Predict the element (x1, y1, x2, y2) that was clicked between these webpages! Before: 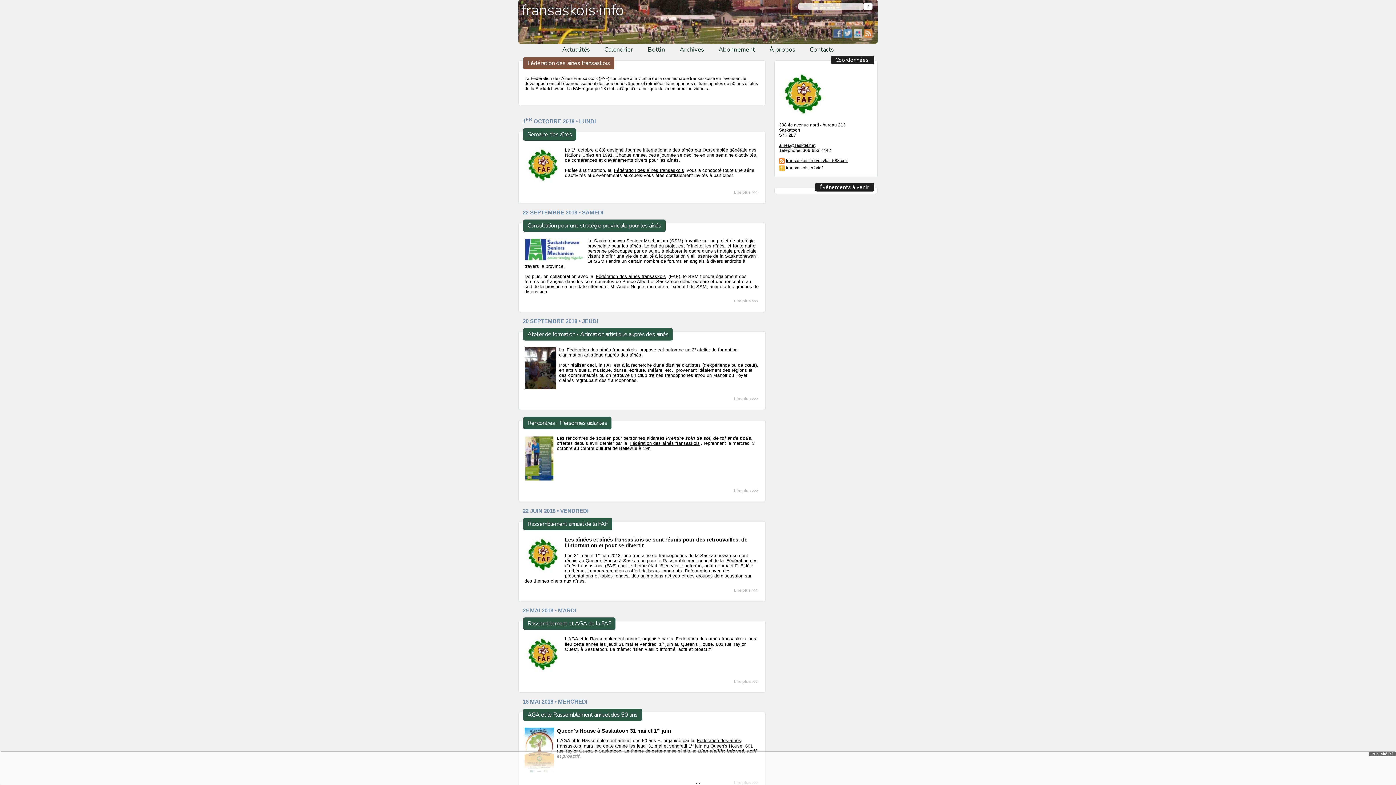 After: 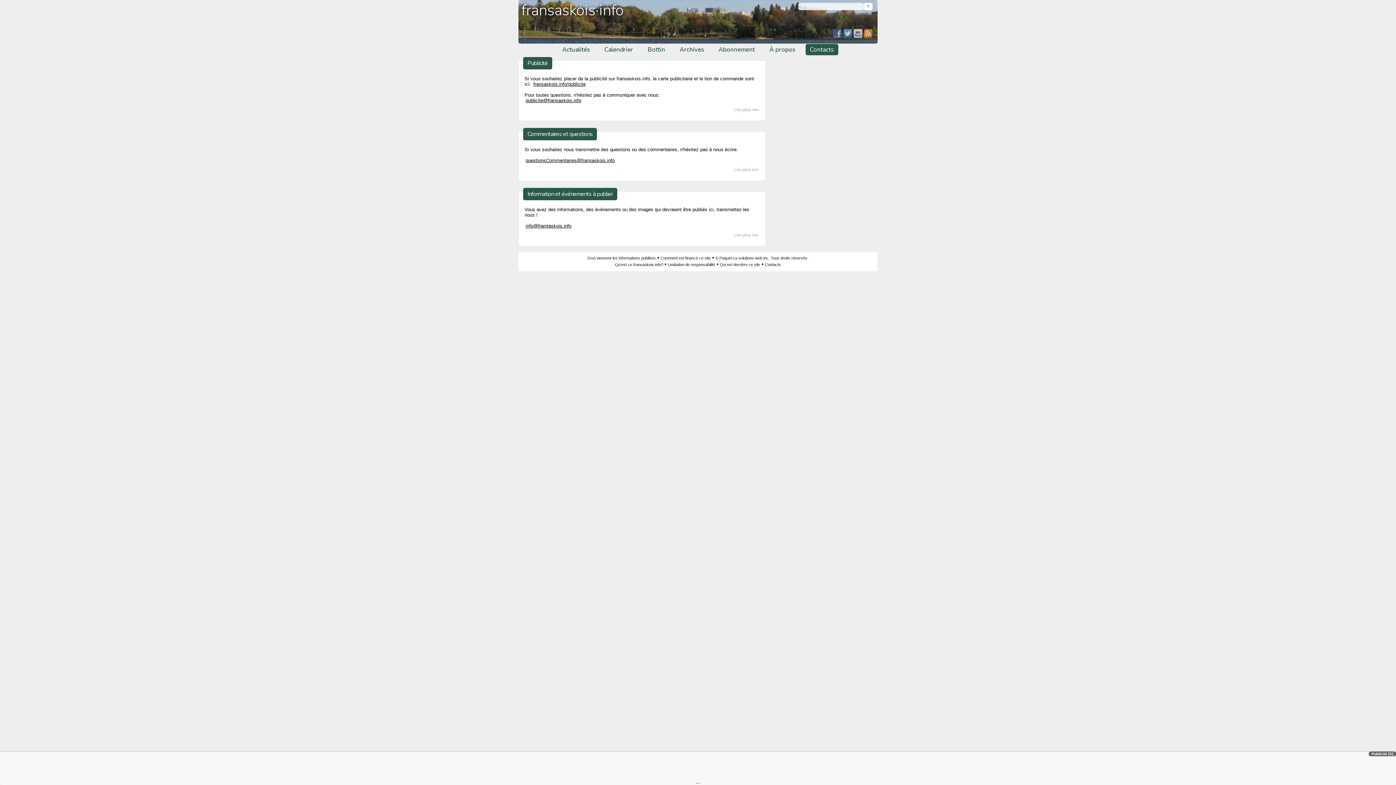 Action: label: Contacts bbox: (805, 44, 838, 55)